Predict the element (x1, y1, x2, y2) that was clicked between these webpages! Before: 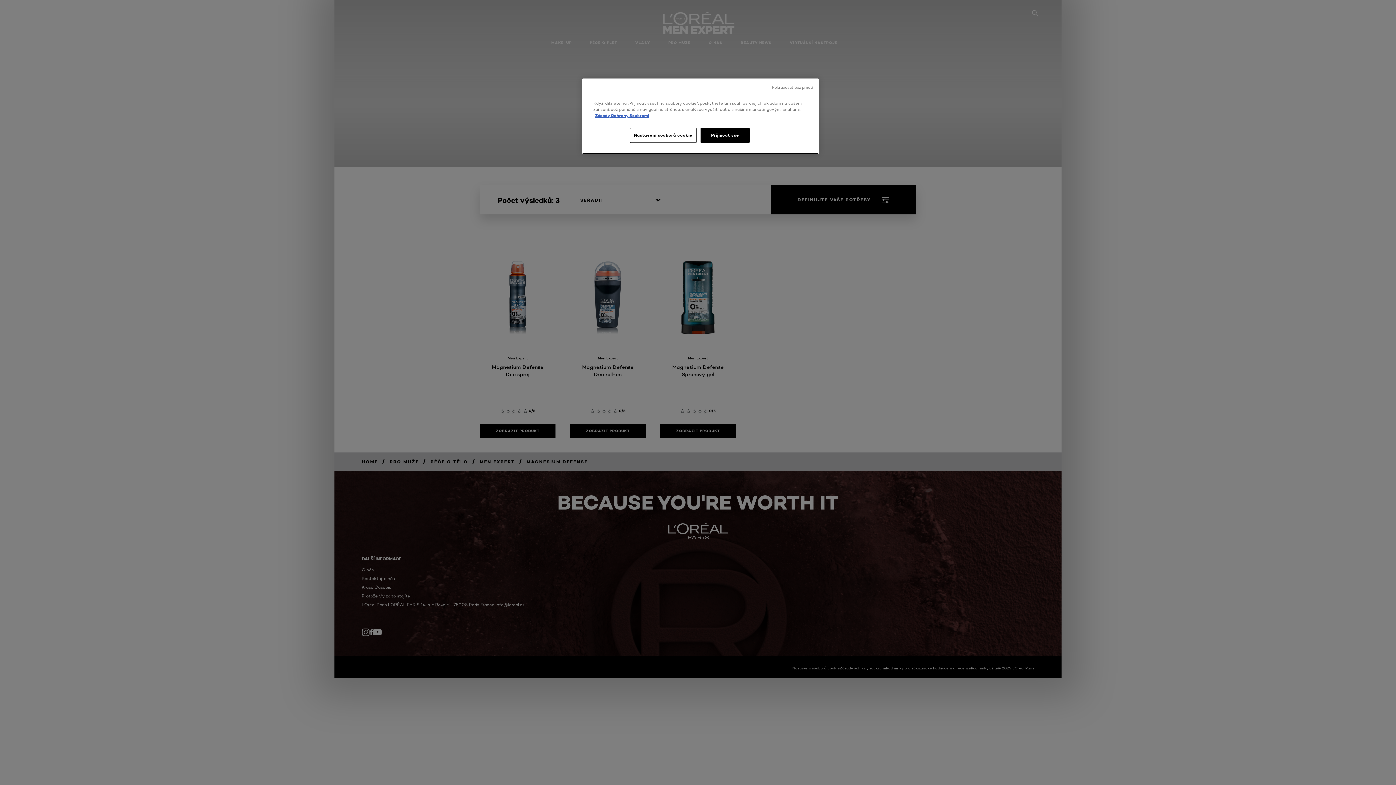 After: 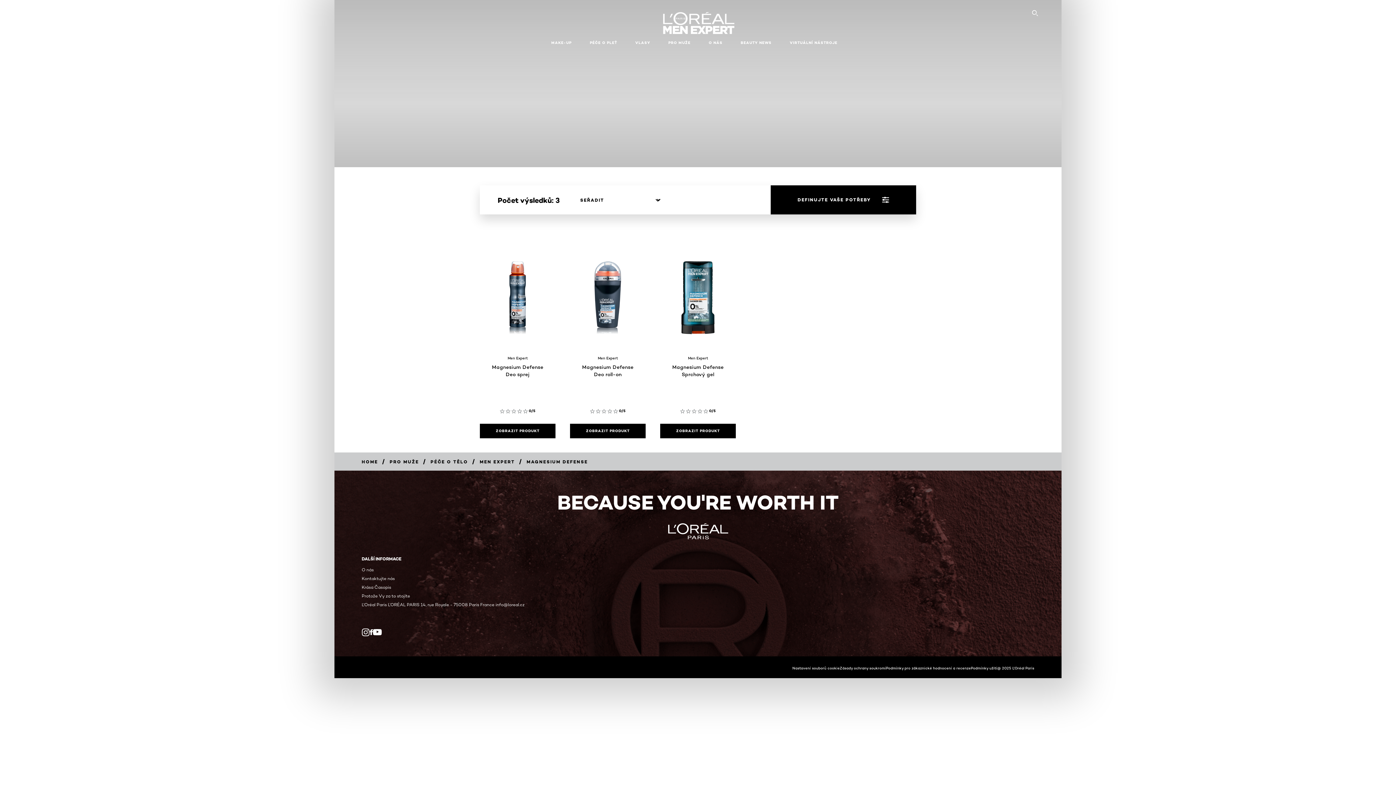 Action: label: Přijmout vše bbox: (700, 128, 749, 142)